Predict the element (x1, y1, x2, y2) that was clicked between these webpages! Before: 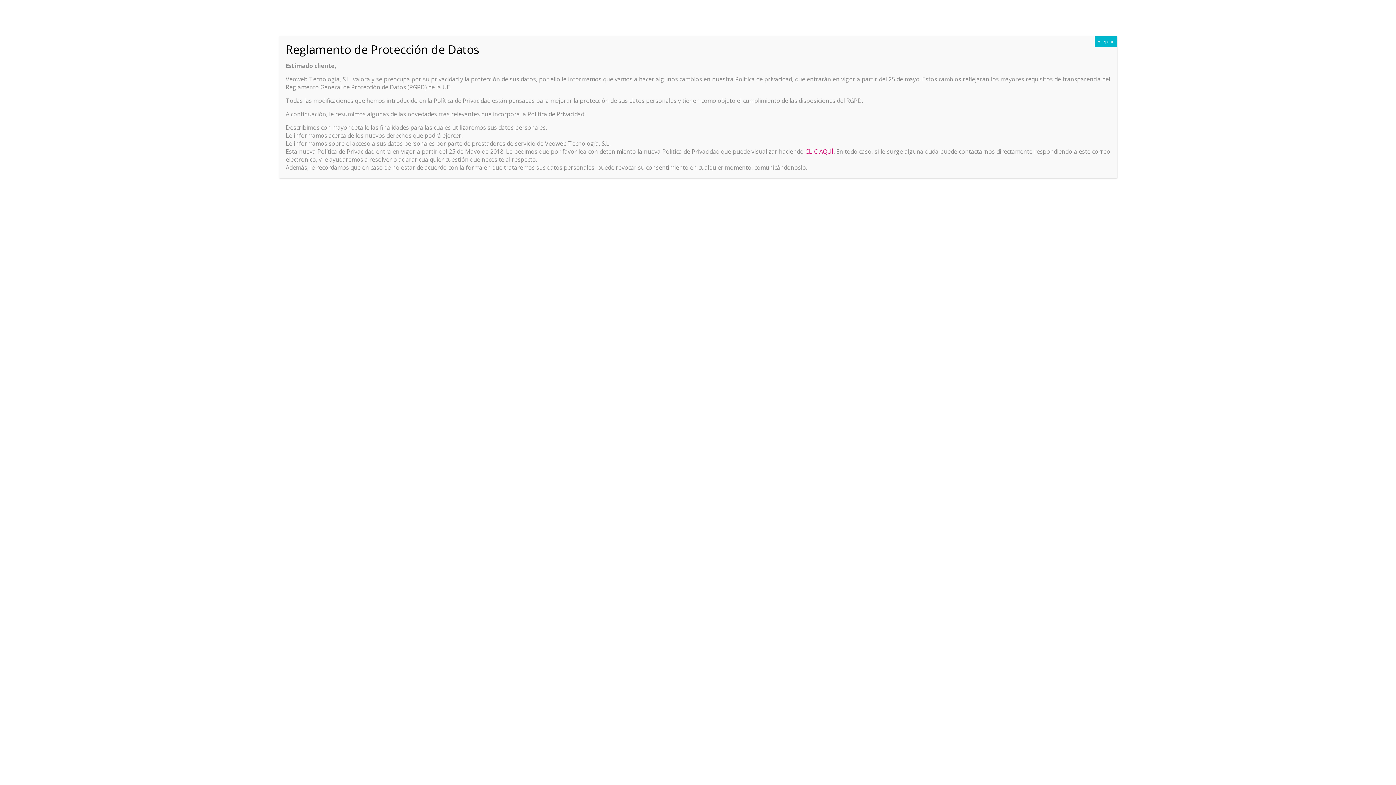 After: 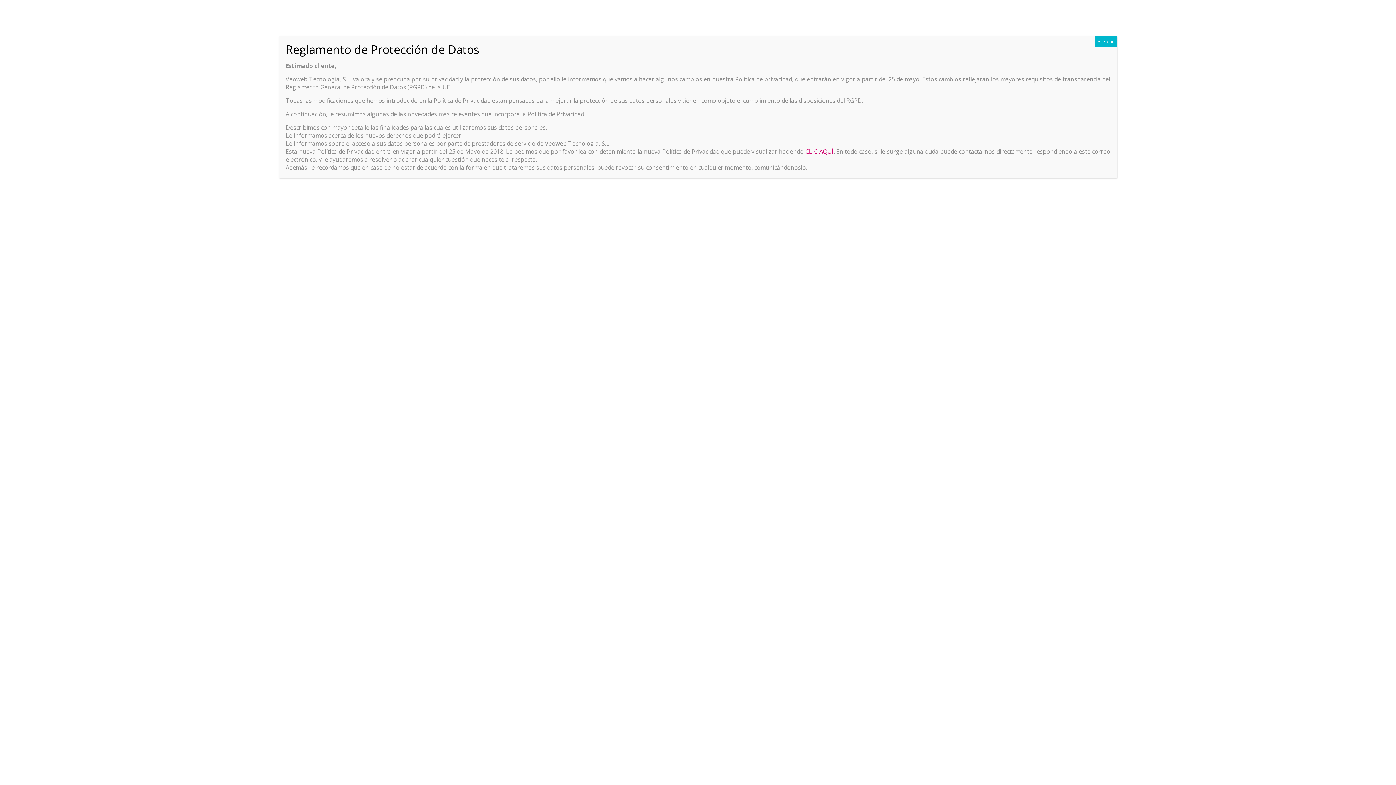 Action: label: CLIC AQUÍ bbox: (805, 147, 833, 155)